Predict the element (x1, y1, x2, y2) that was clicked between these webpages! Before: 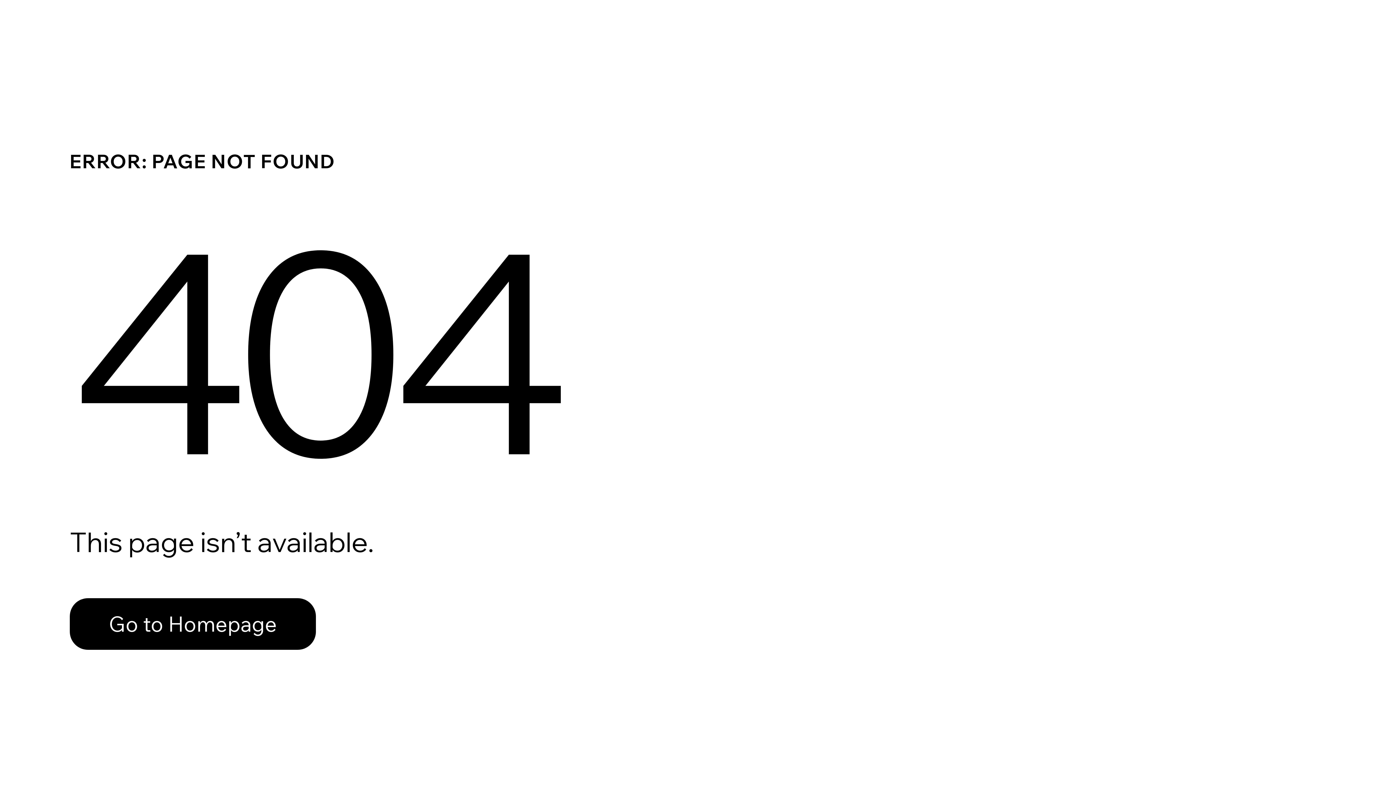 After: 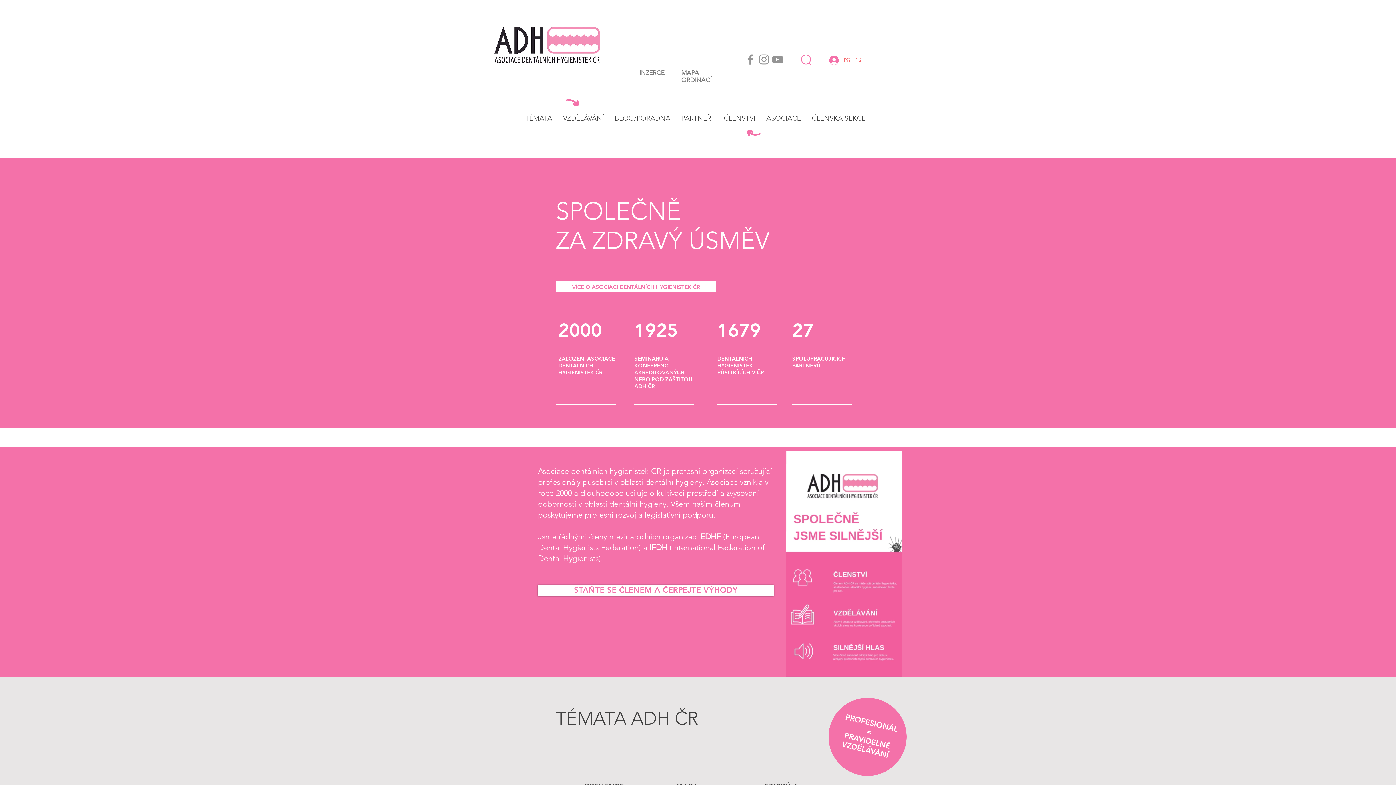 Action: bbox: (69, 582, 768, 659) label: Go to Homepage